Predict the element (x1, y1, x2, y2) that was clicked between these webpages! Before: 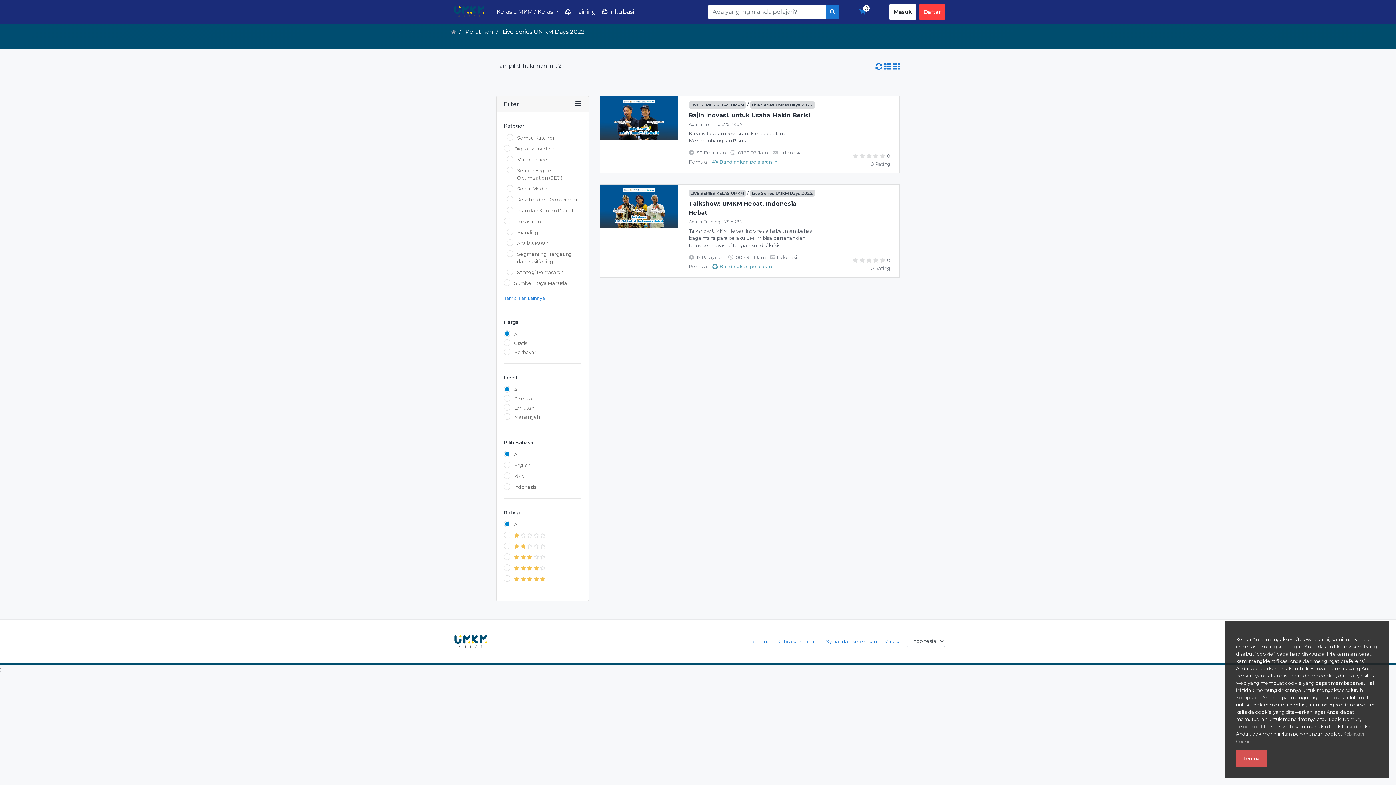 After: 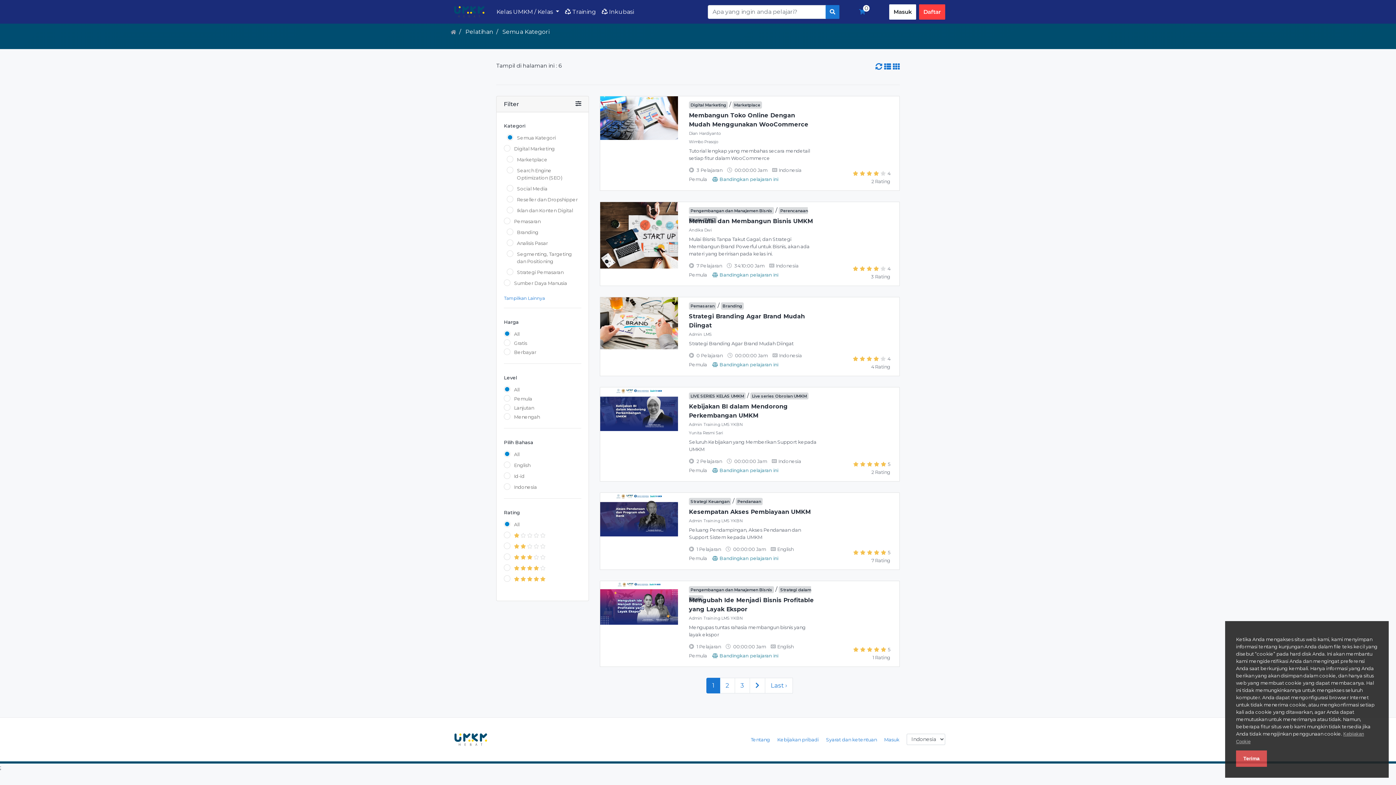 Action: bbox: (875, 61, 882, 72)